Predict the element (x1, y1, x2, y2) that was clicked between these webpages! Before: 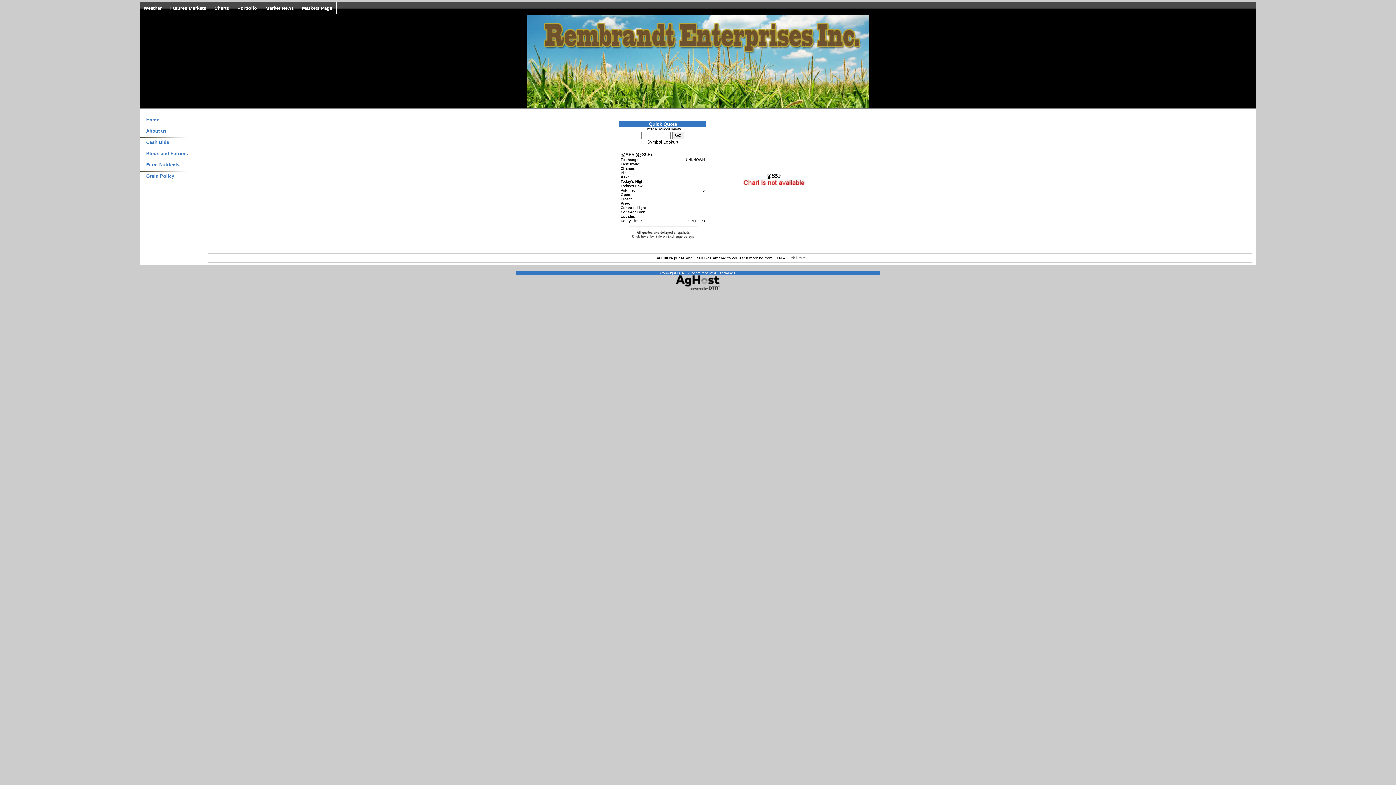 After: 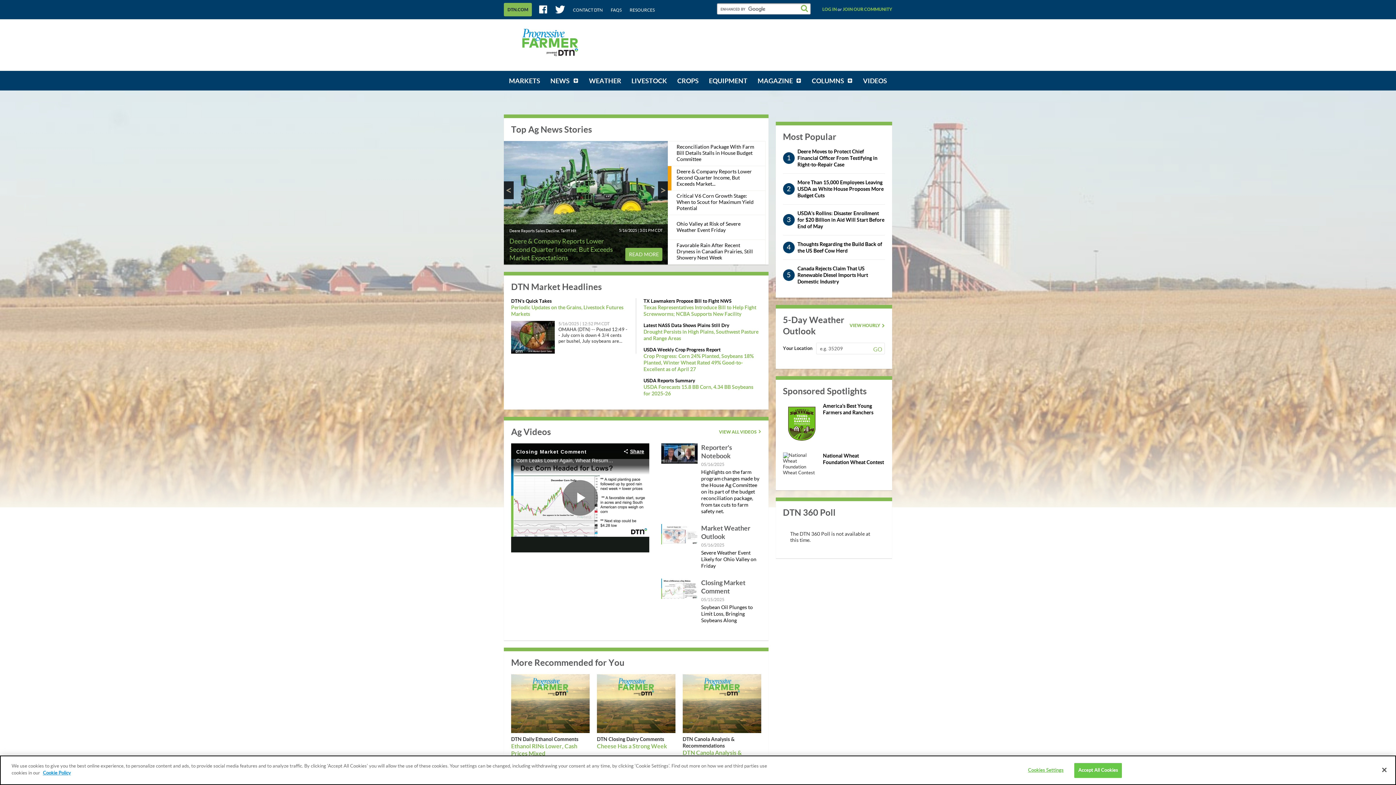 Action: bbox: (676, 285, 720, 291)